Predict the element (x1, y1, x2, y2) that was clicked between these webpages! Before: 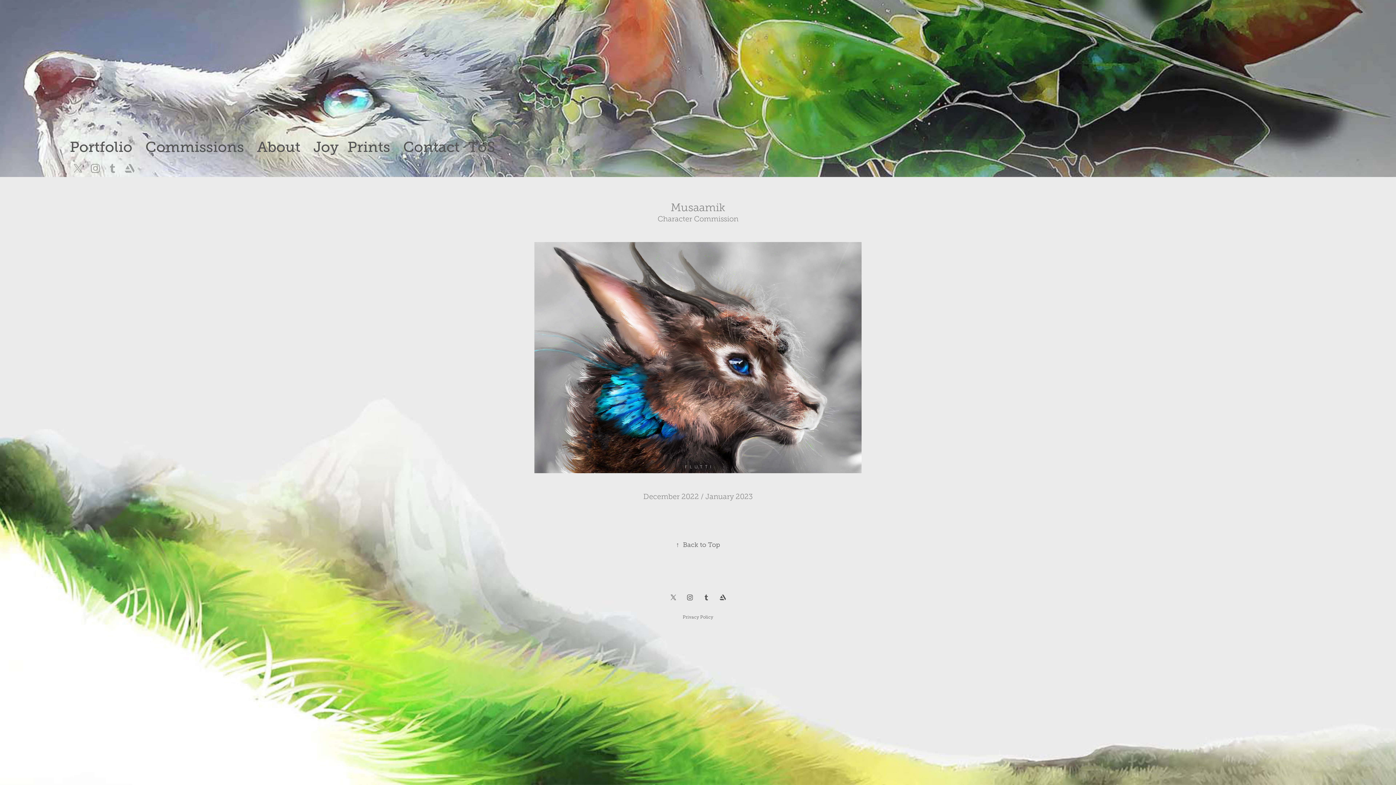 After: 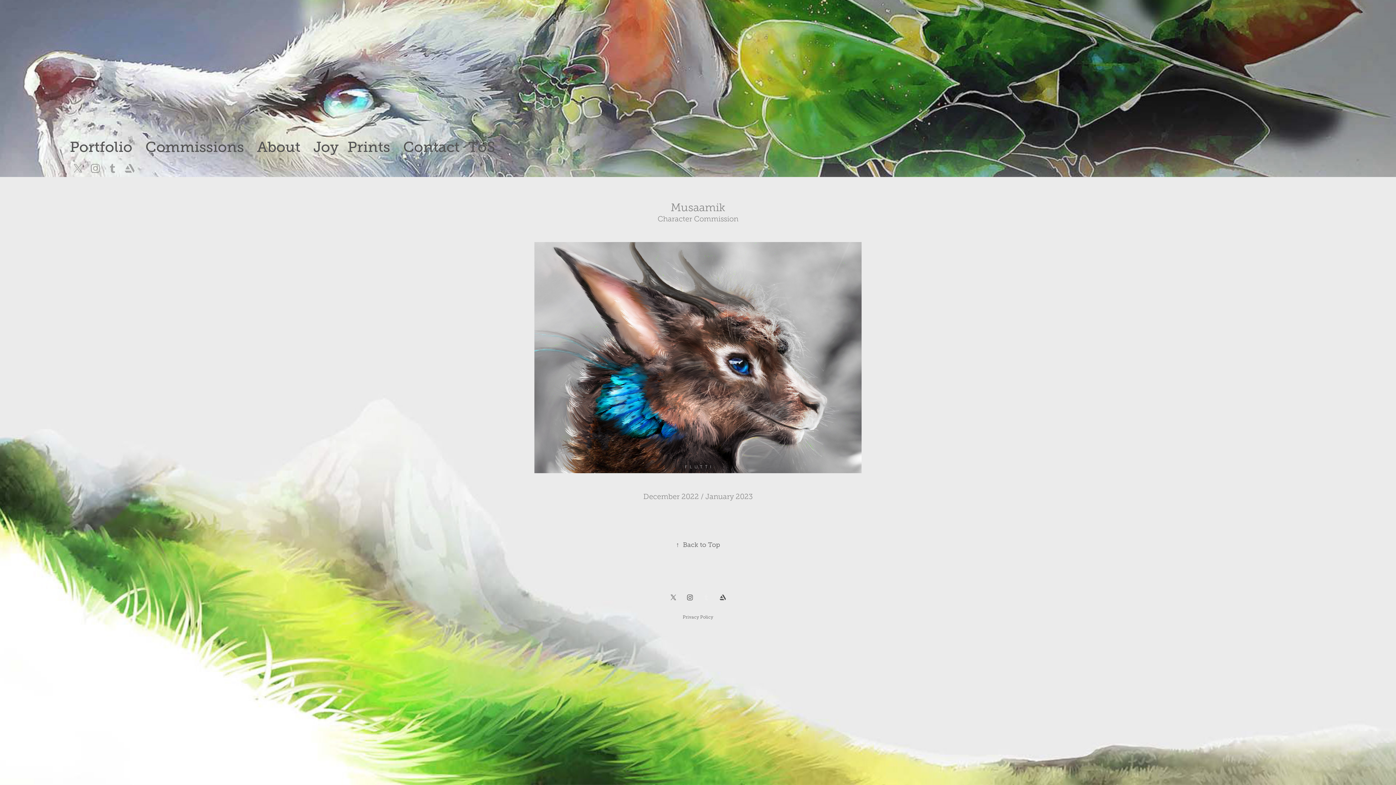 Action: bbox: (700, 592, 711, 603)